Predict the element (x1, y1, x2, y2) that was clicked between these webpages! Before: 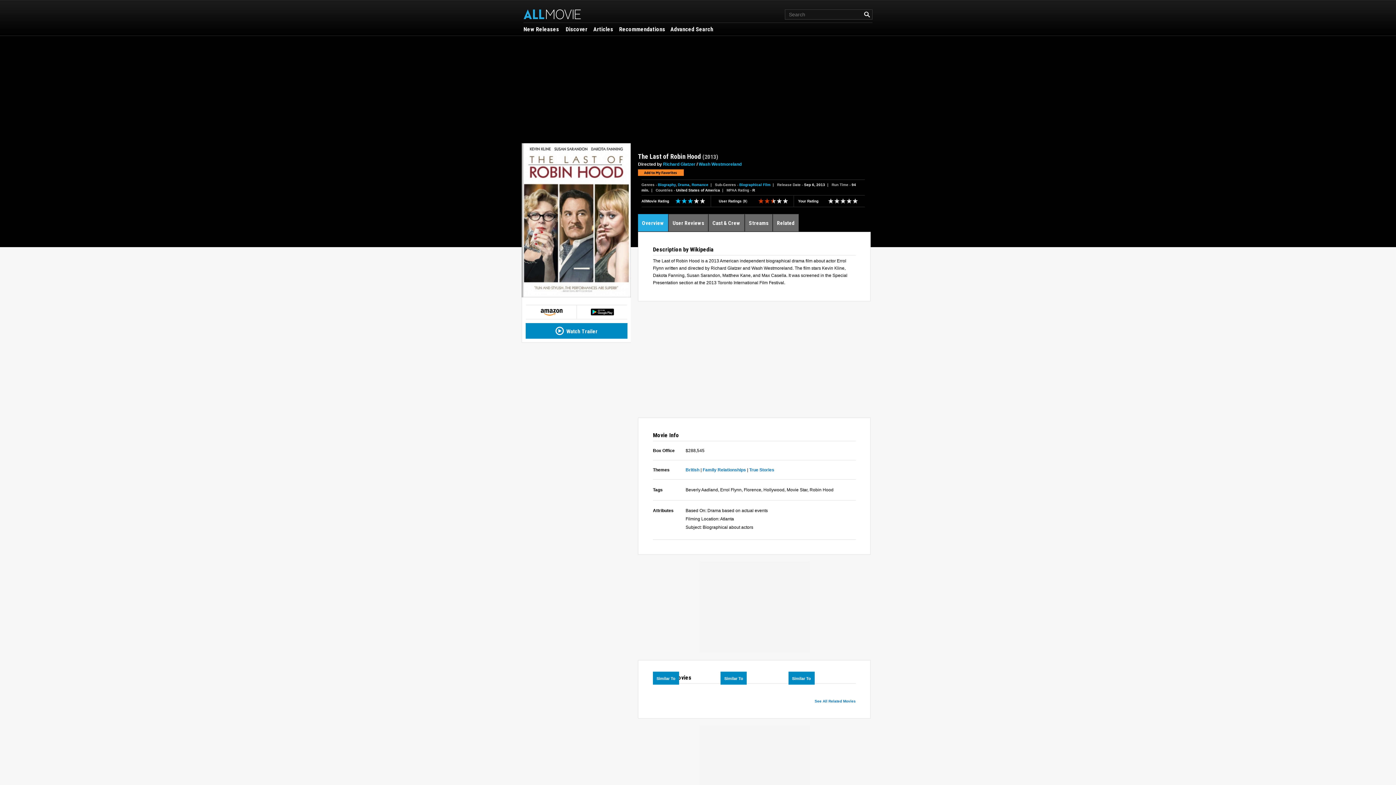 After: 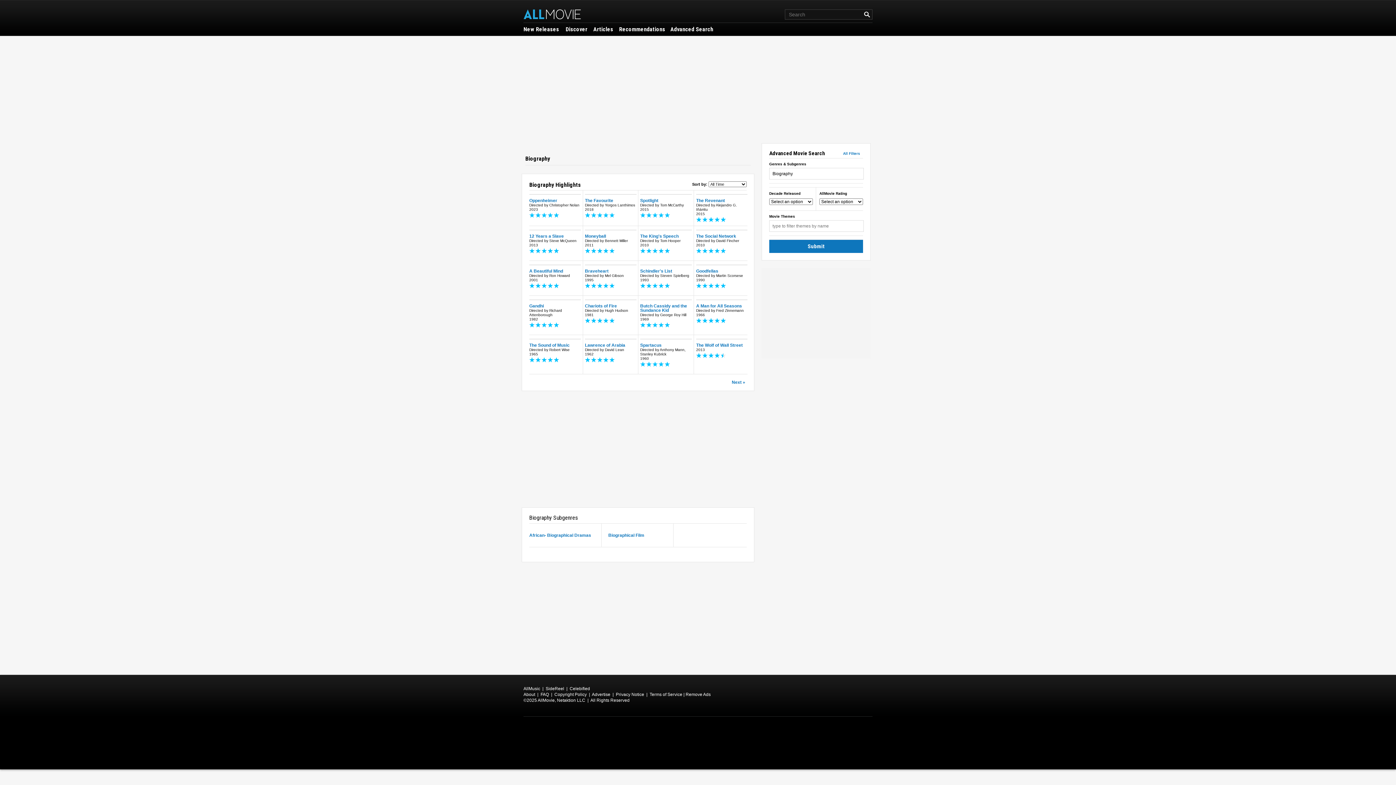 Action: bbox: (658, 182, 675, 186) label: Biography